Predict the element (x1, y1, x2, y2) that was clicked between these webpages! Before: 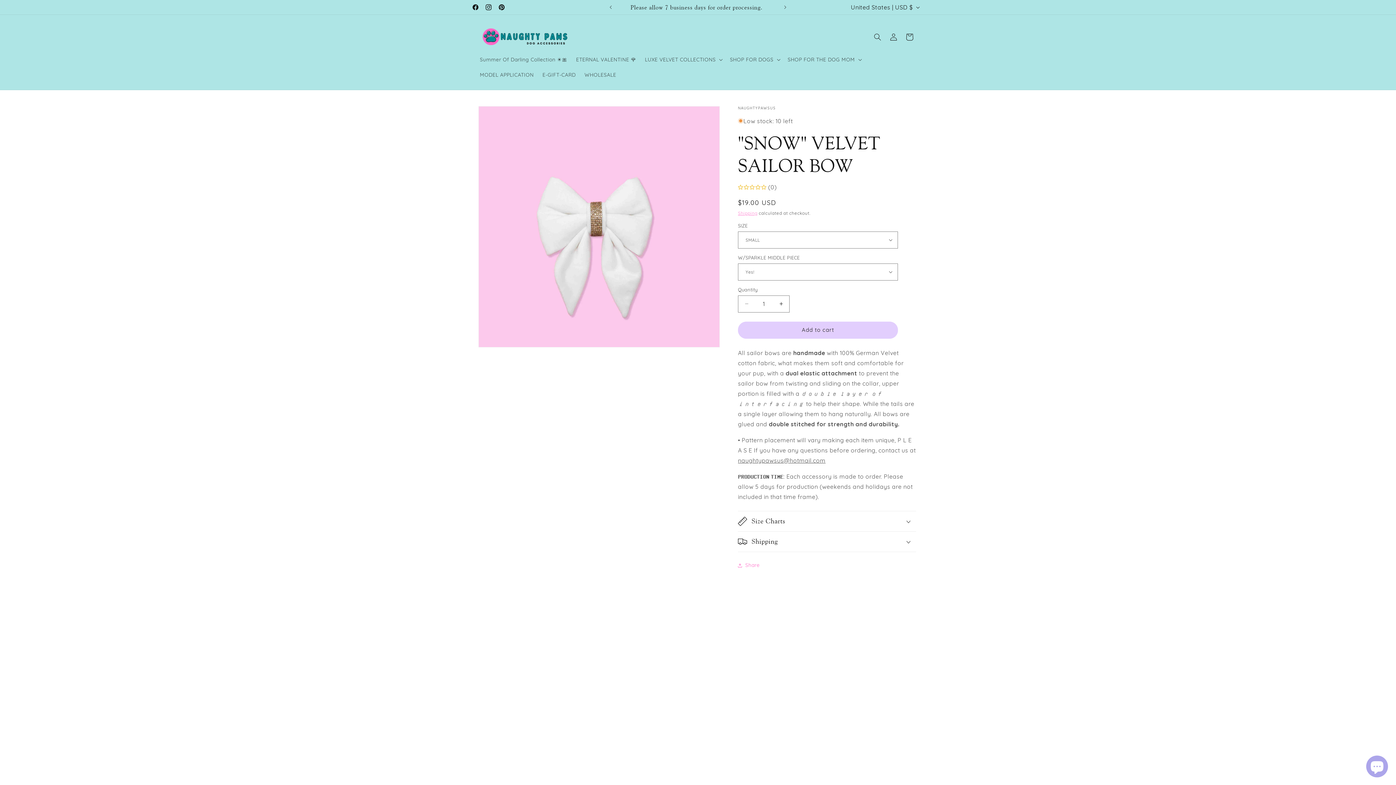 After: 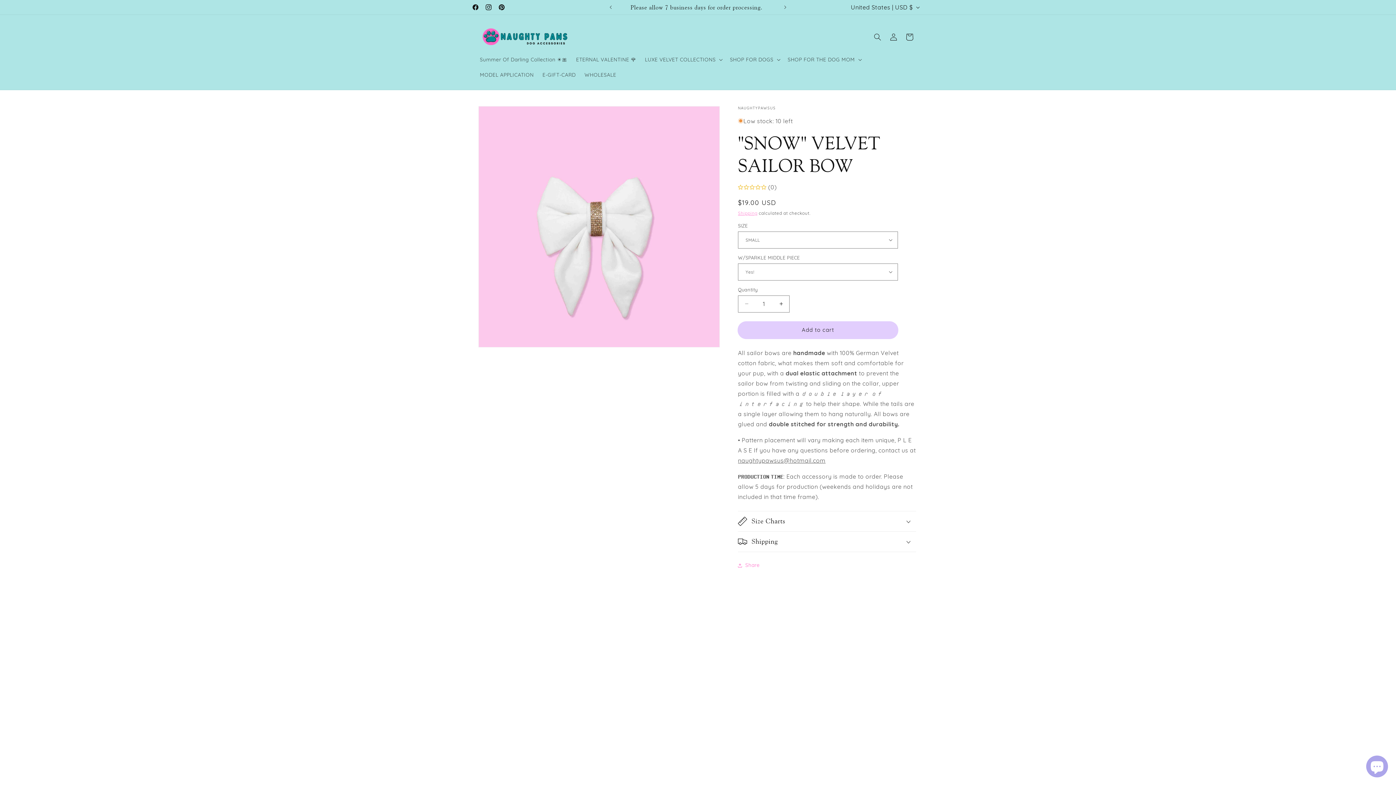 Action: bbox: (738, 321, 898, 338) label: Add to cart